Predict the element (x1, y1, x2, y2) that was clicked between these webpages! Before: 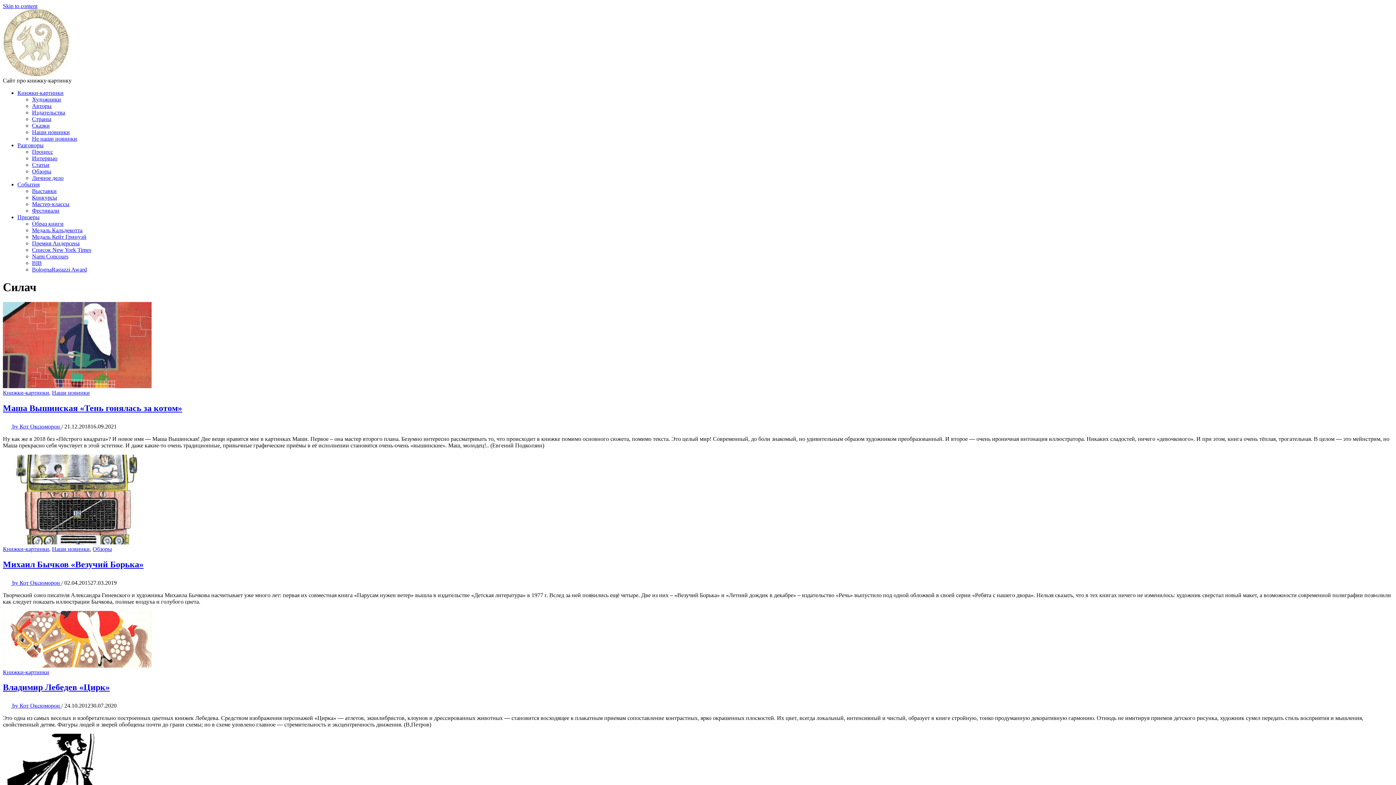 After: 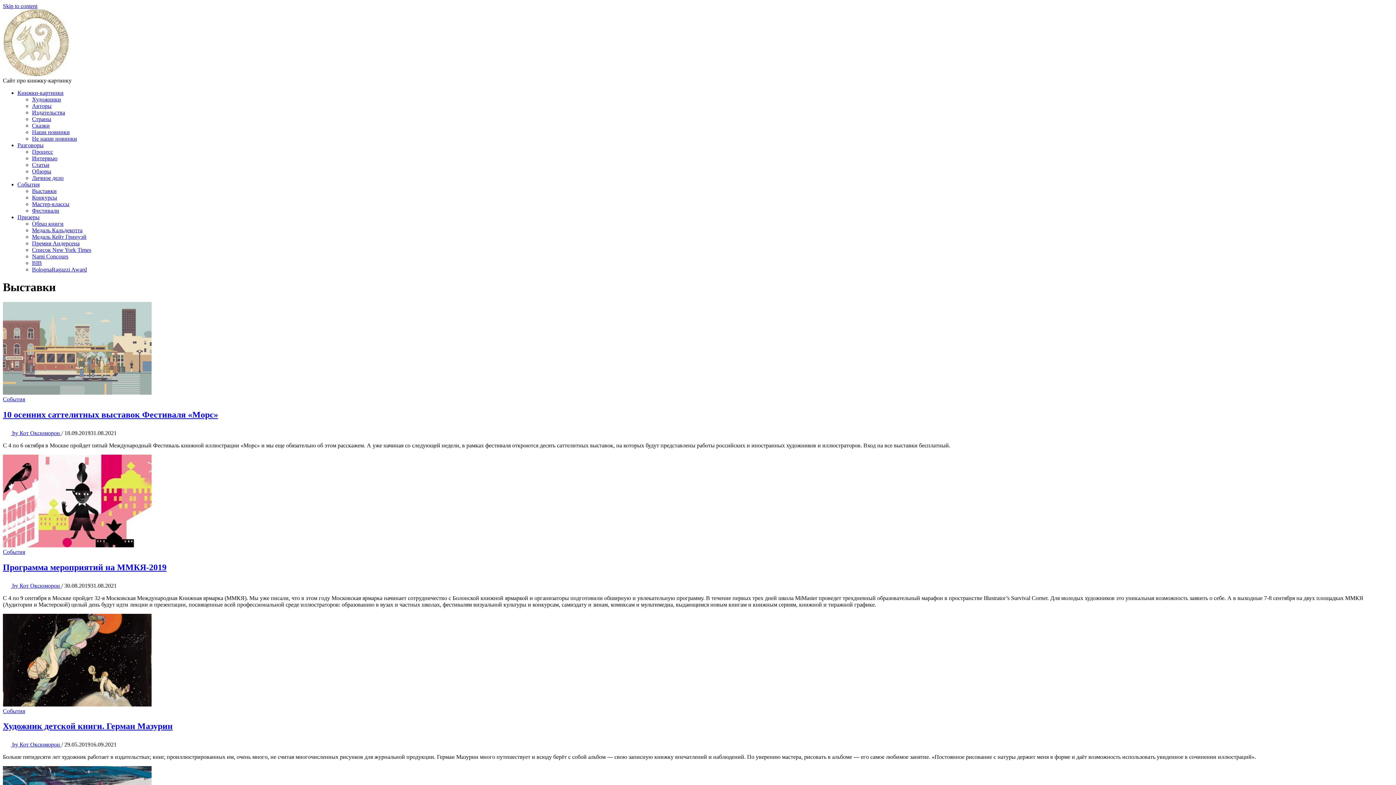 Action: label: Выставки bbox: (32, 188, 56, 194)